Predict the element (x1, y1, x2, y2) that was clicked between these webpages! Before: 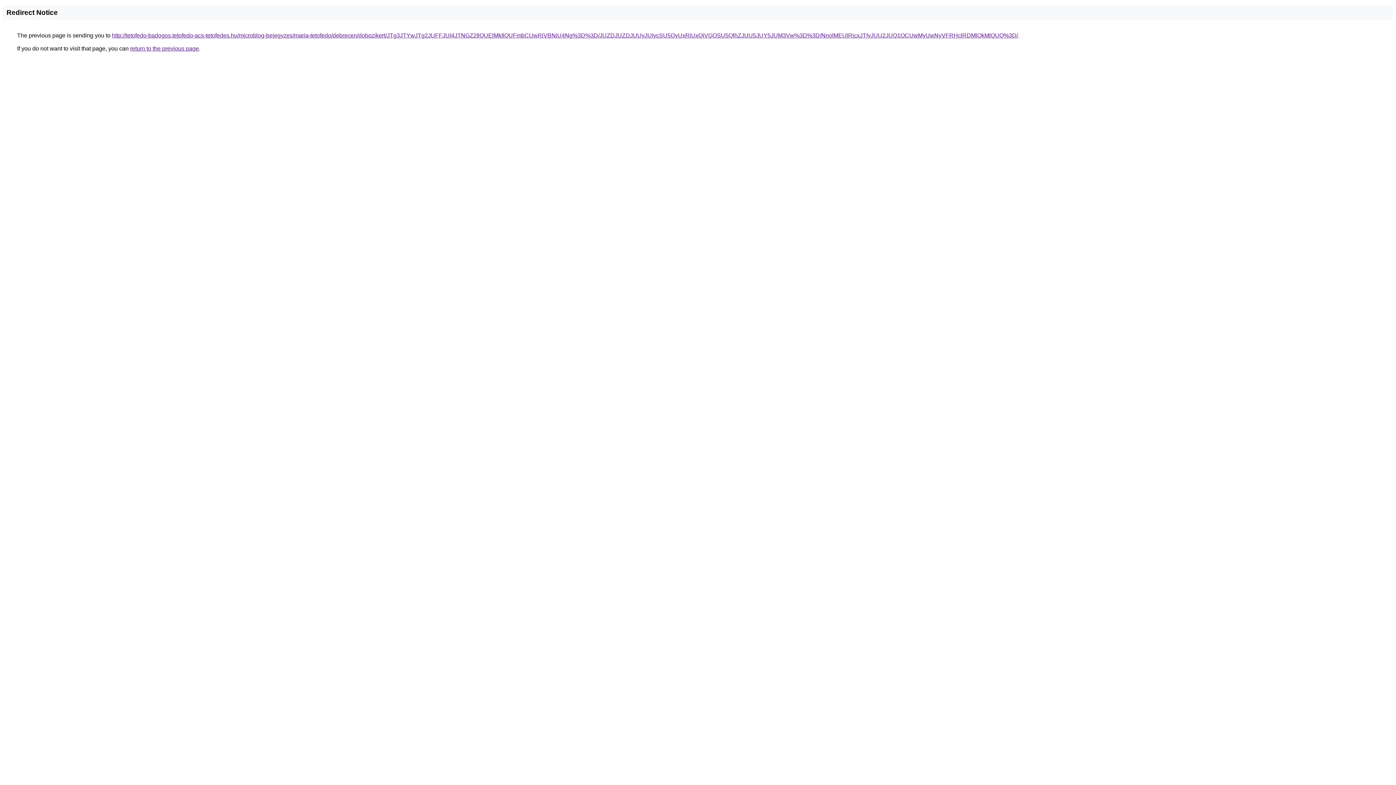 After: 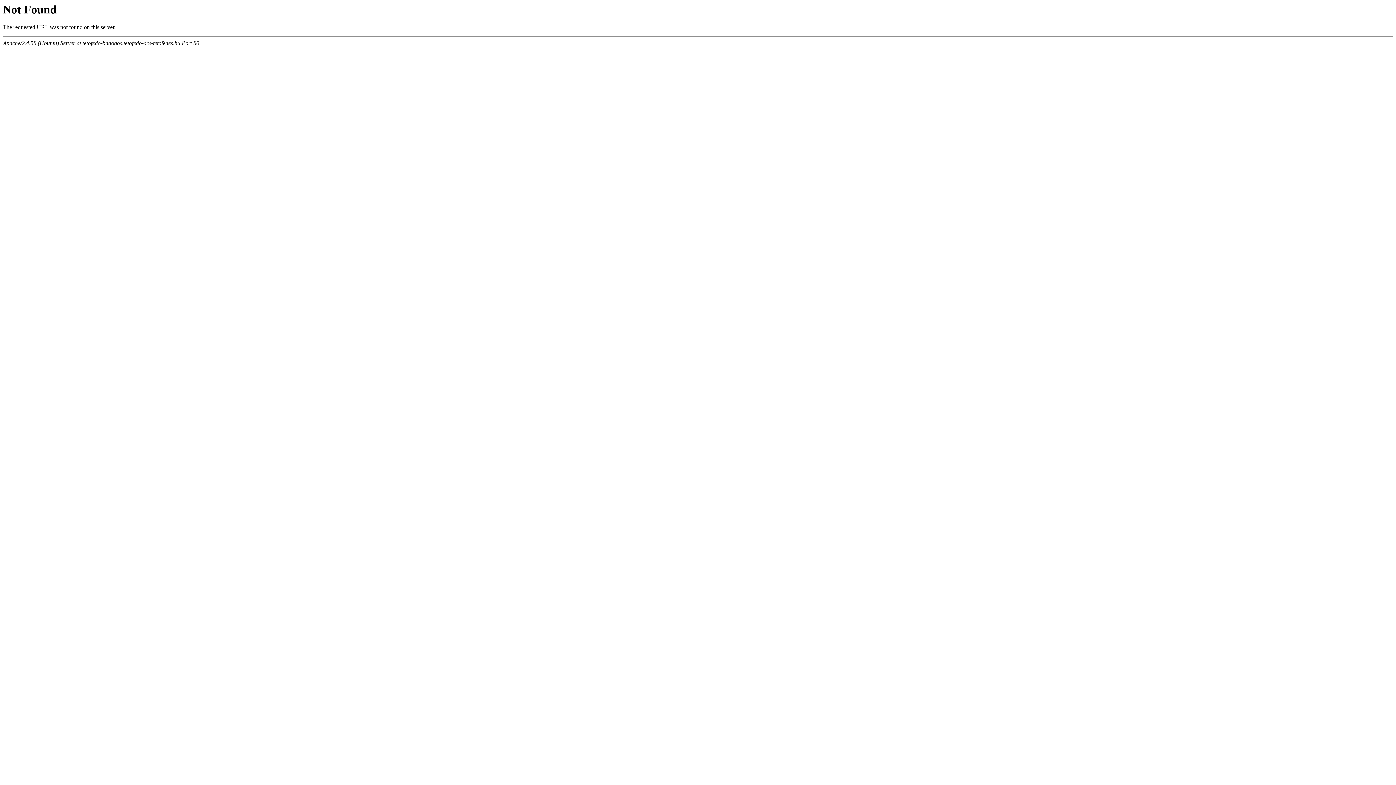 Action: label: http://tetofedo-badogos.tetofedo-acs-tetofedes.hu/microblog-bejegyzes/maria-tetofedo/debrecen/dobozikert/JTg3JTYwJTg2JUFFJUI4JTNGZ2IlQUElMkIlQUFmbCUwRiVBNiU4Ng%3D%3D/JUZDJUZDJUUyJUIycSU5QyUxRiUxQiVGOSU5QlhZJUU5JUY5JUM3Vw%3D%3D/NnolMEUlRjcxJTIyJUU2JUQ1OCUwMyUwNyVFRHclRDMlQkMlQUQ%3D/ bbox: (112, 32, 1018, 38)